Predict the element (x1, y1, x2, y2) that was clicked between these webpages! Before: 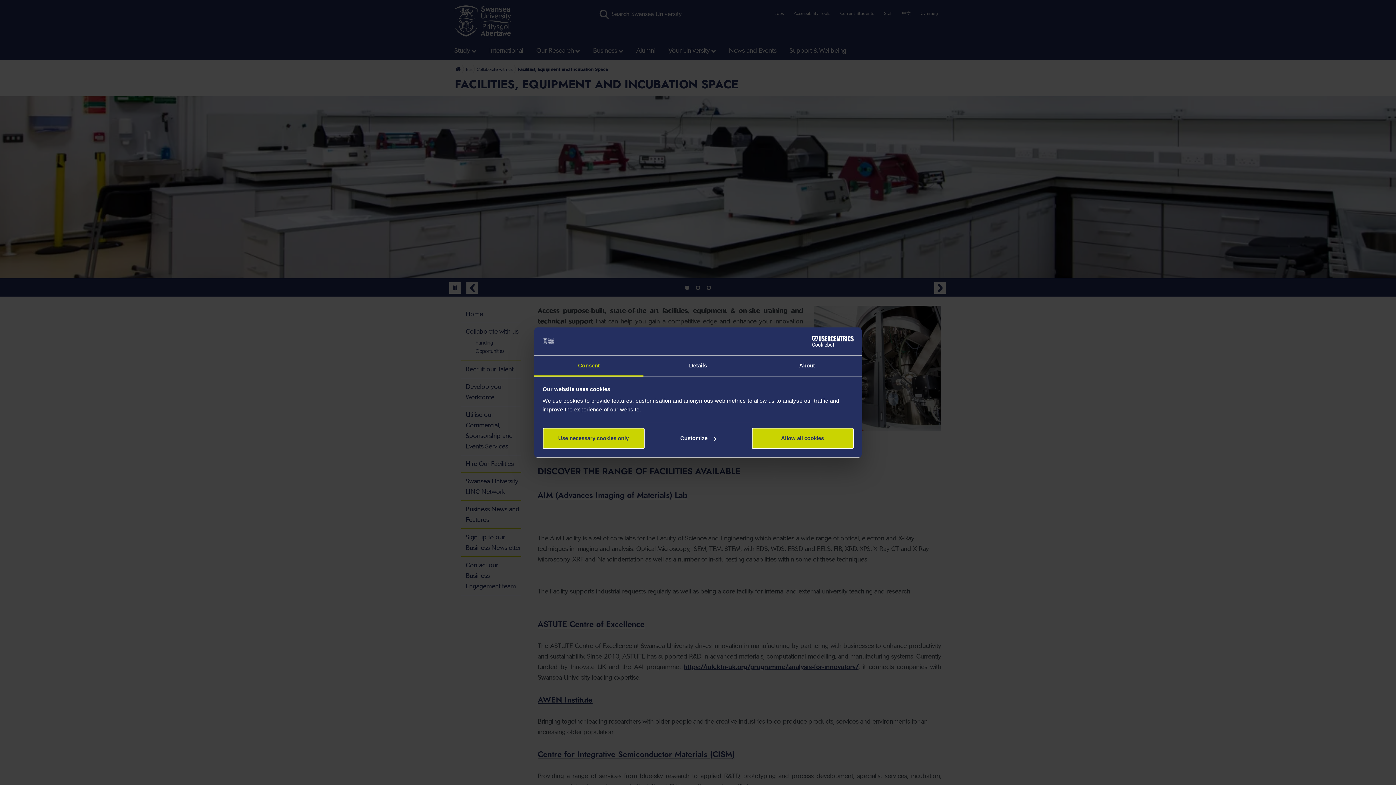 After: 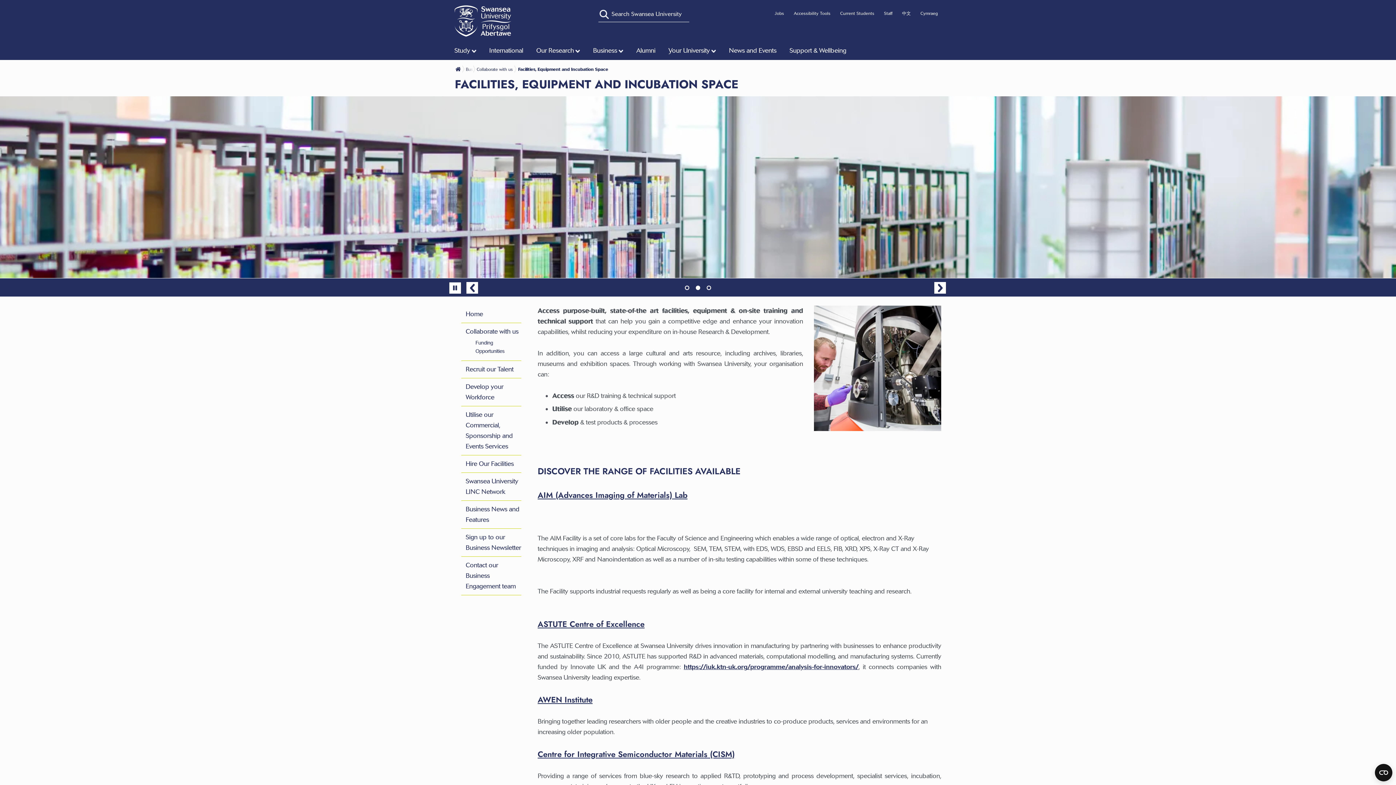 Action: bbox: (542, 428, 644, 449) label: Use necessary cookies only